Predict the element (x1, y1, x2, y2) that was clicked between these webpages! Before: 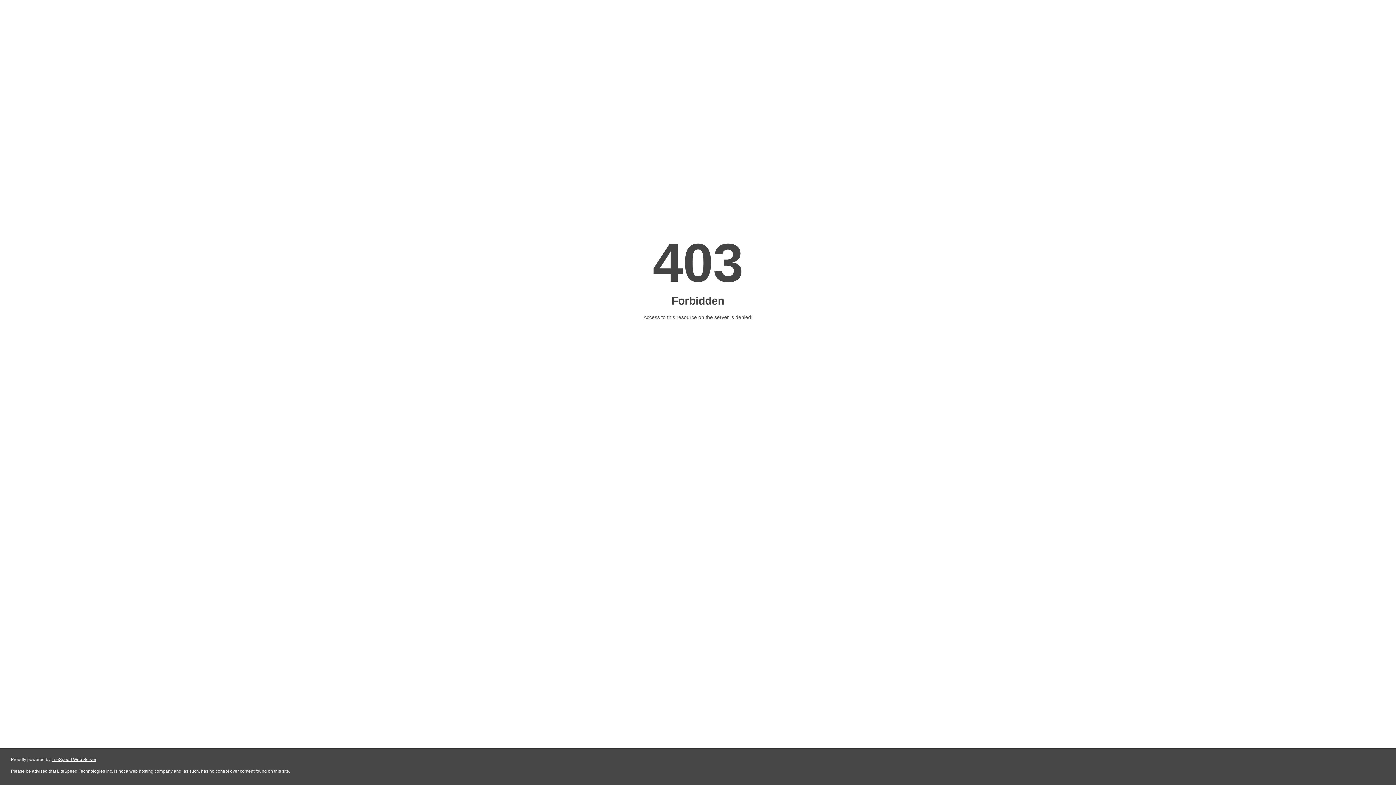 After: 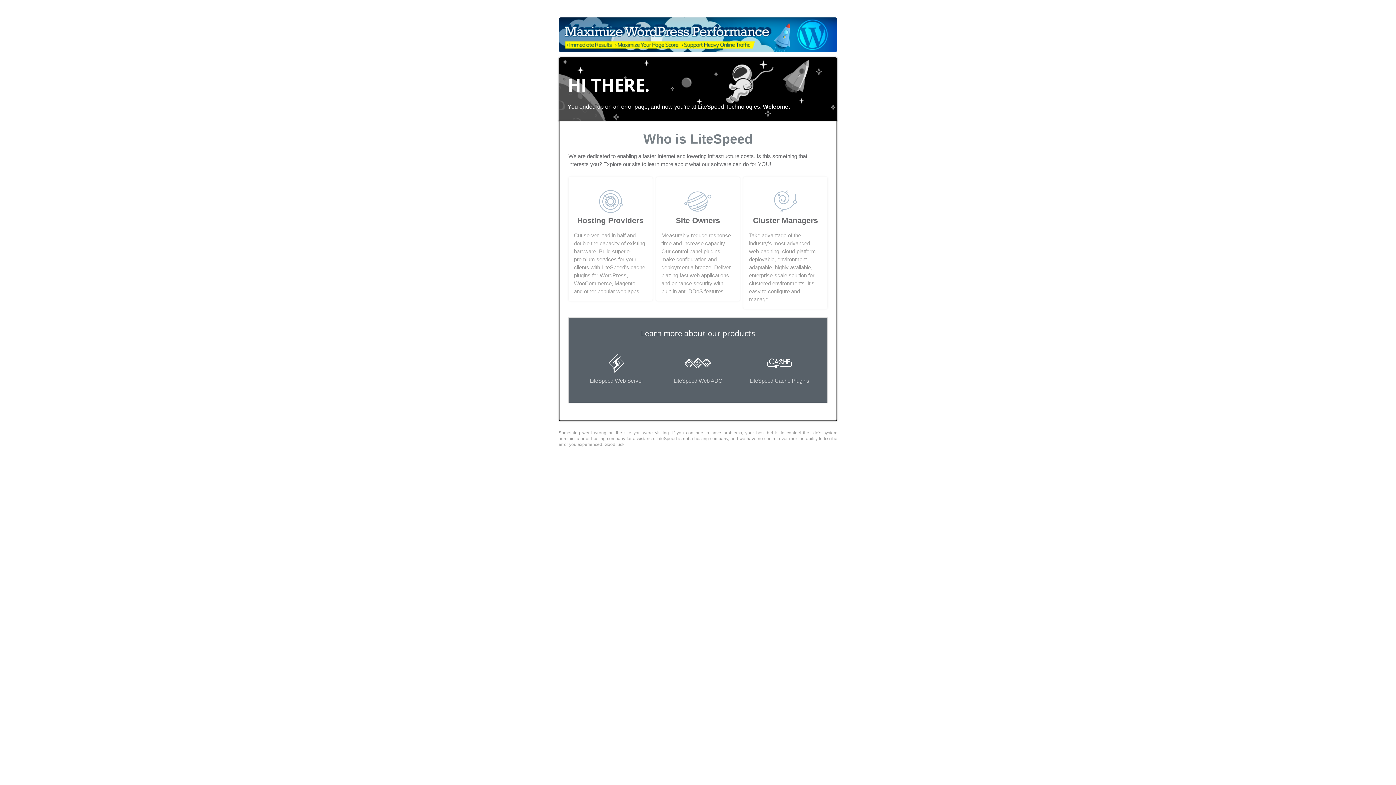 Action: label: LiteSpeed Web Server bbox: (51, 757, 96, 762)